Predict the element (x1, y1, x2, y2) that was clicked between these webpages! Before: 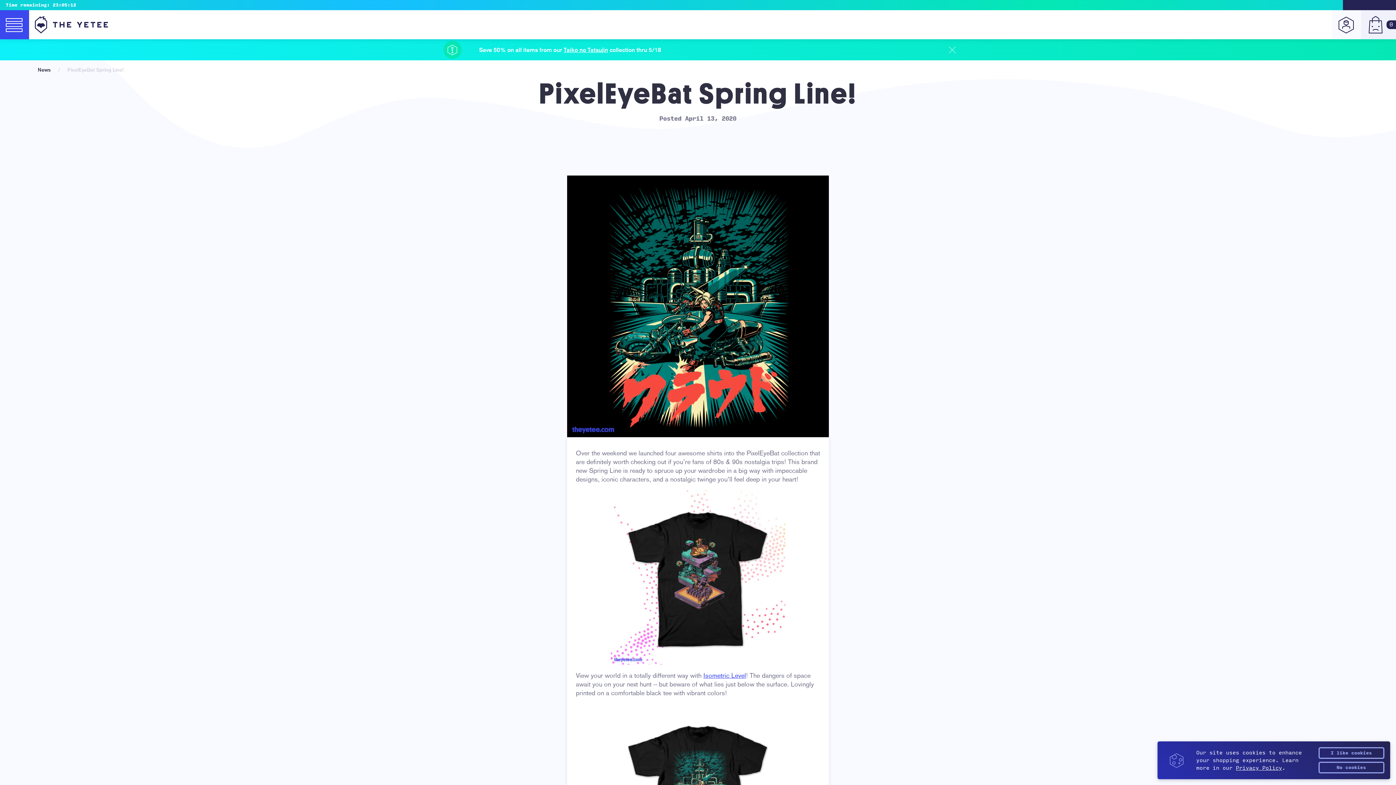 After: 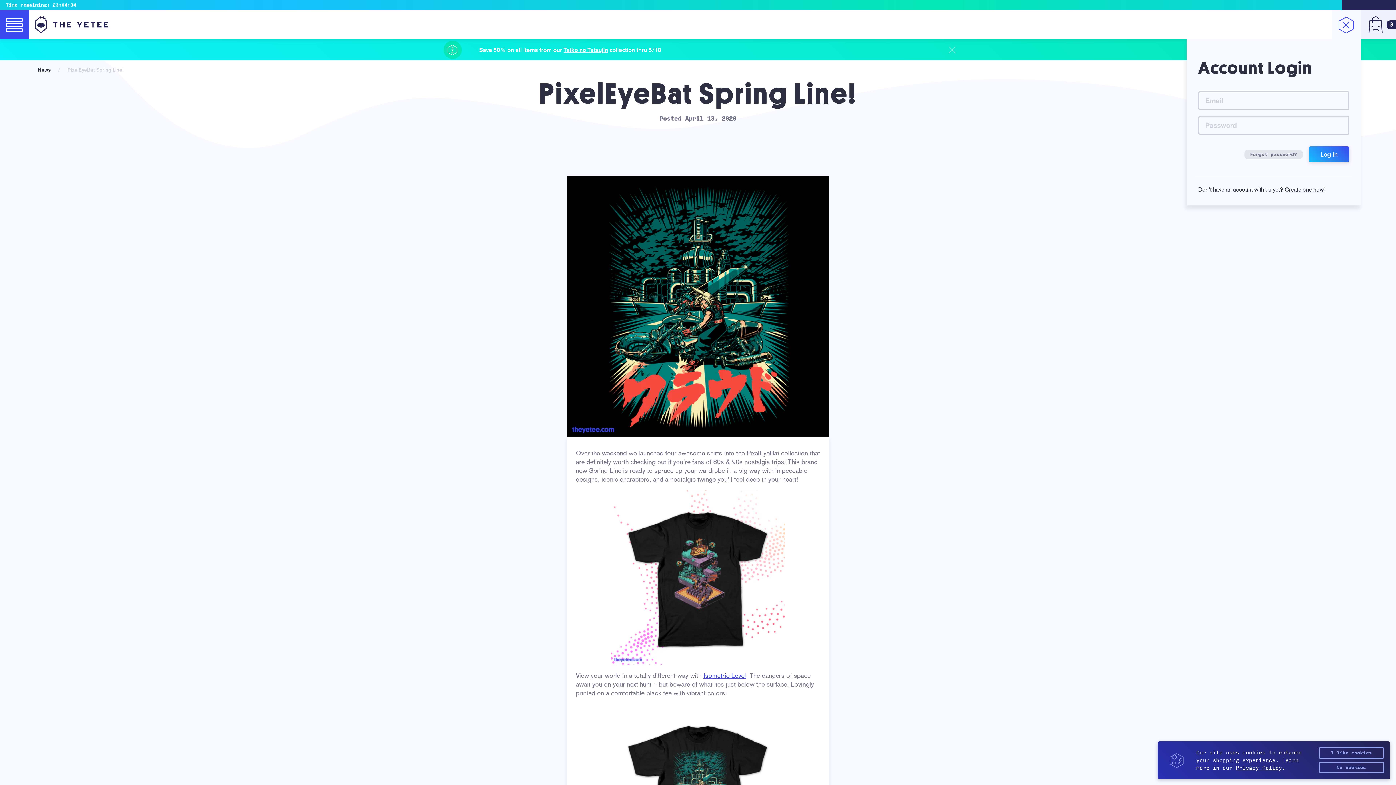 Action: bbox: (1332, 10, 1361, 39)